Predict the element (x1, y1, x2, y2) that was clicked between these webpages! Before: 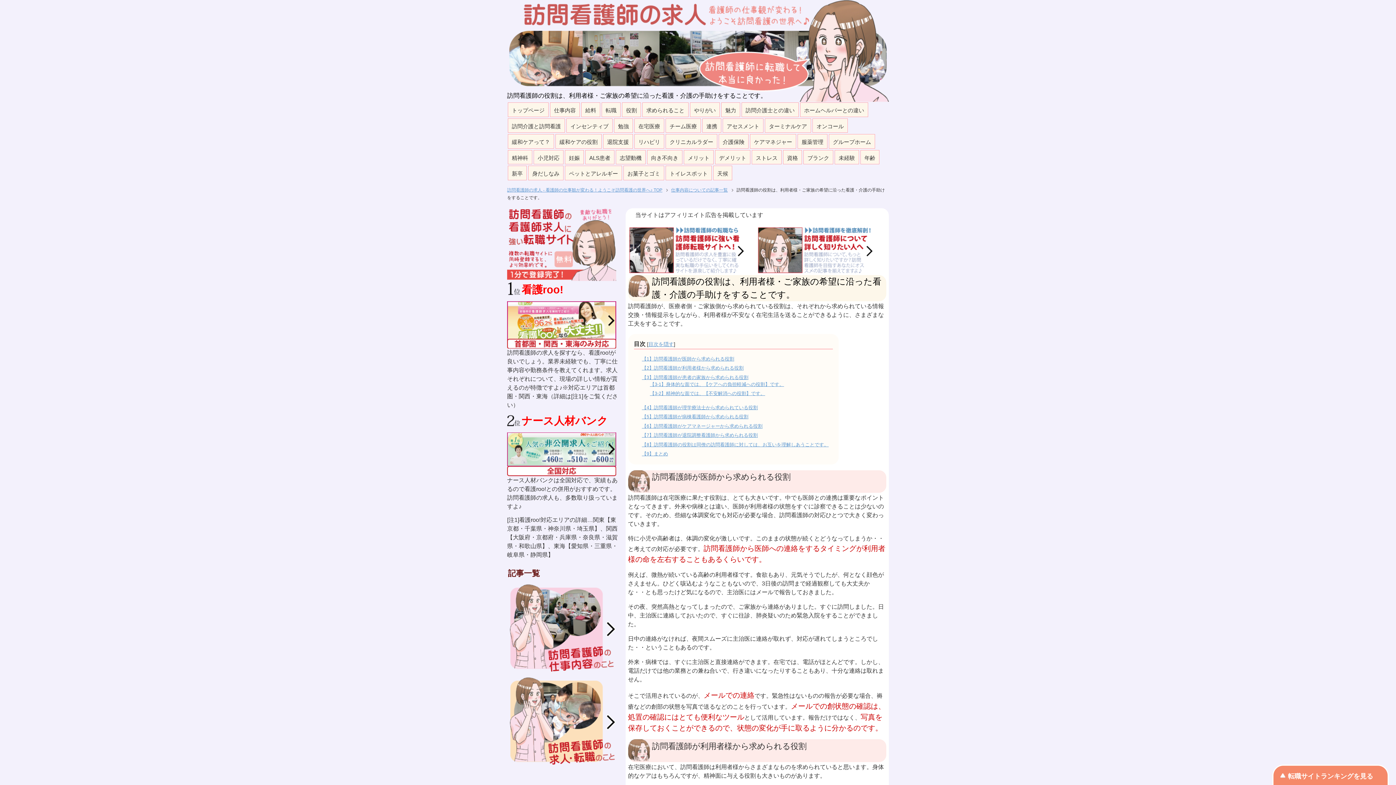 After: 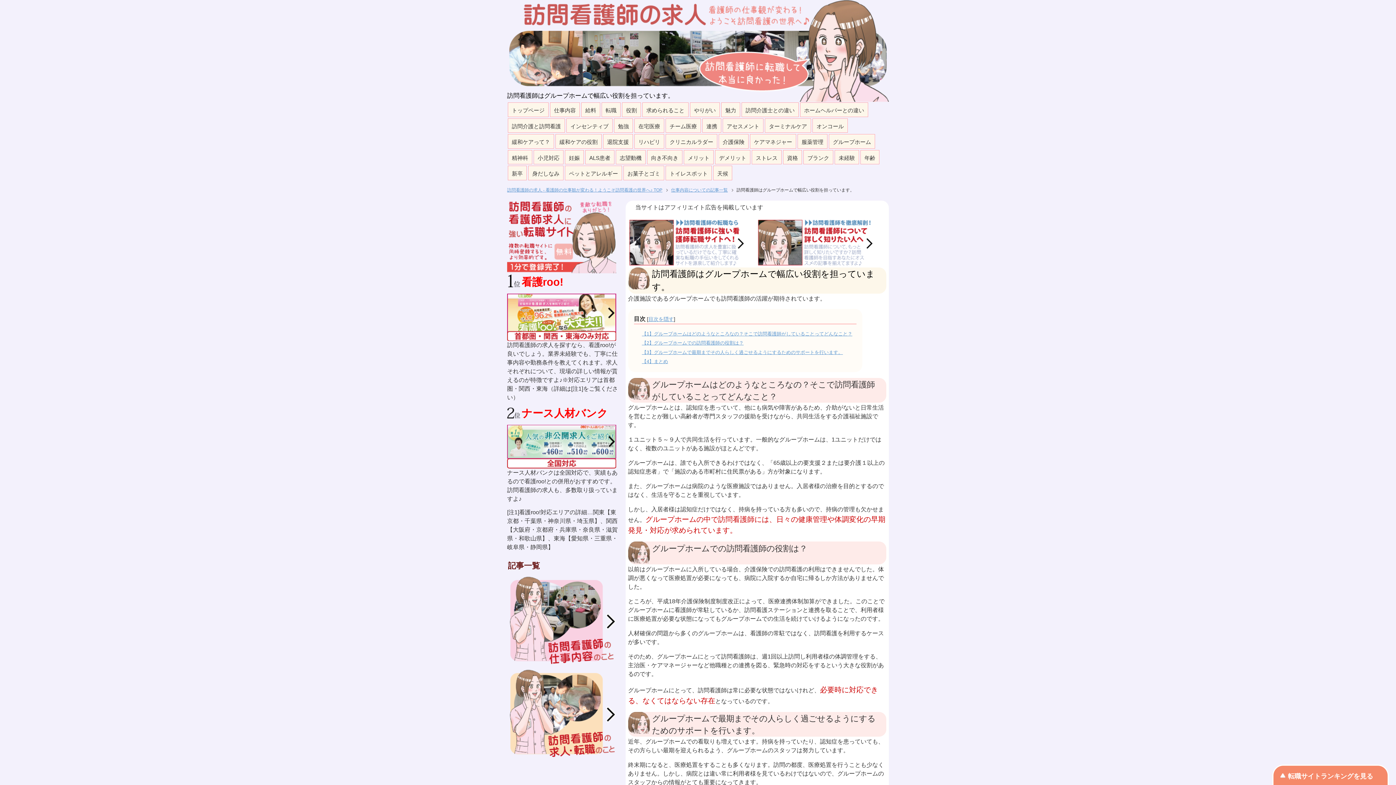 Action: bbox: (829, 134, 874, 148) label: グループホーム